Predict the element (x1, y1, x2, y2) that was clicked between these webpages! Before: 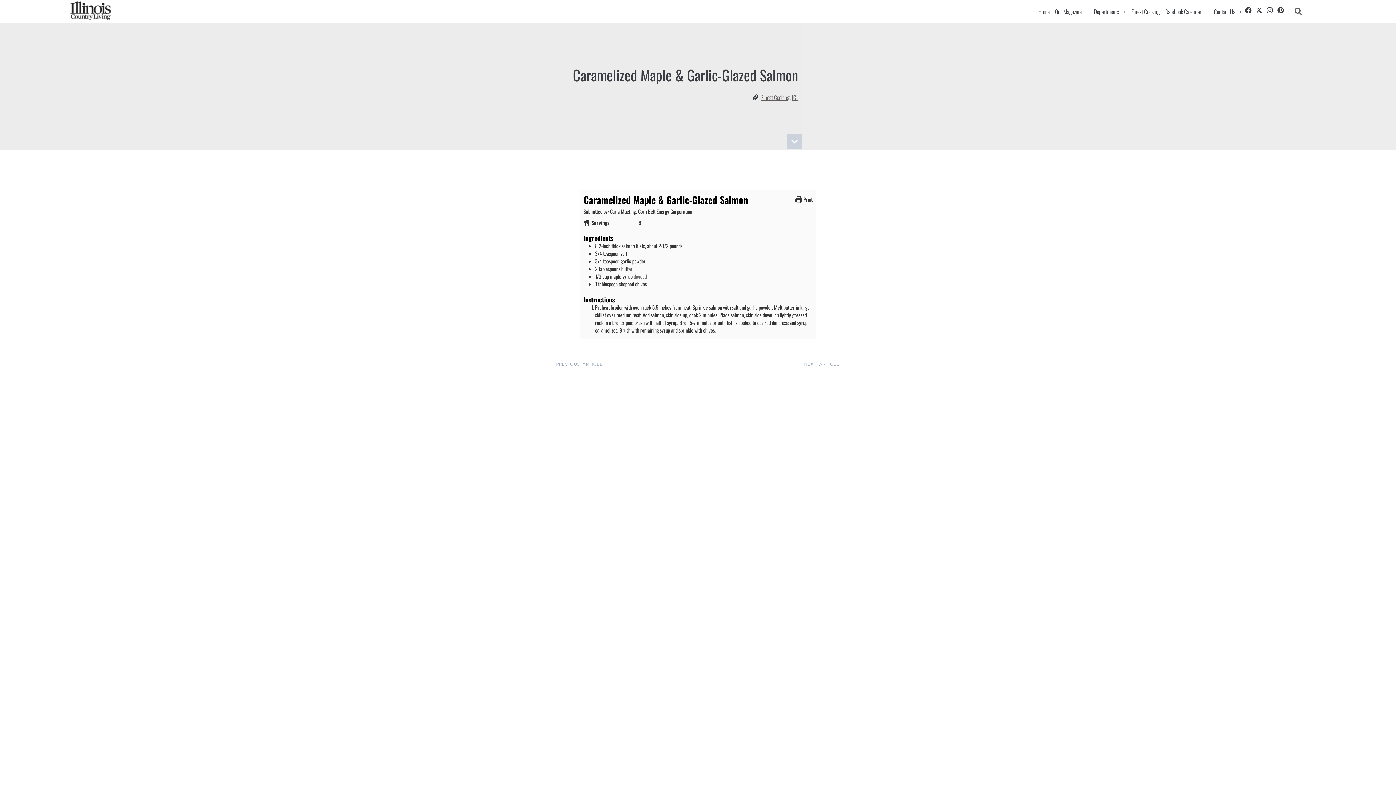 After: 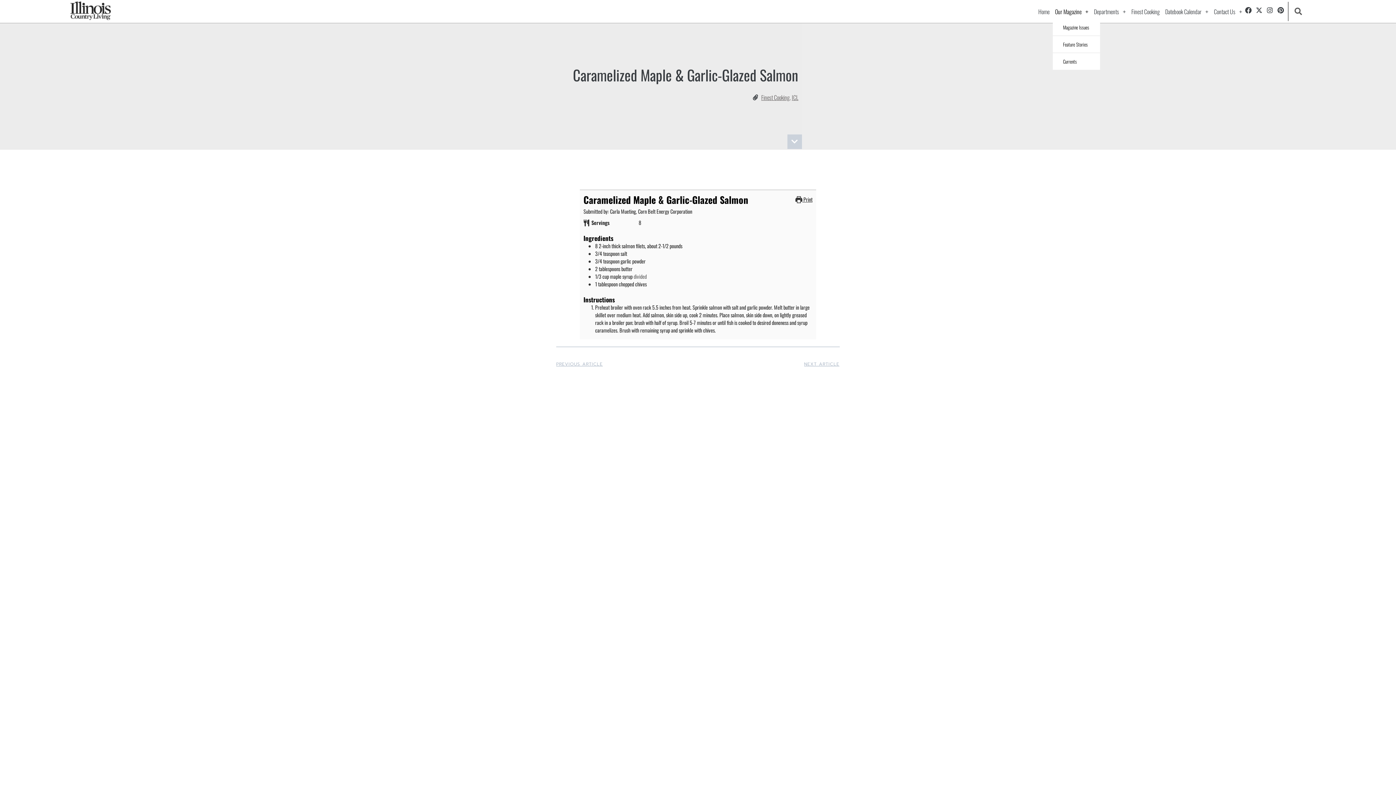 Action: bbox: (1053, 4, 1090, 18) label: Our Magazine